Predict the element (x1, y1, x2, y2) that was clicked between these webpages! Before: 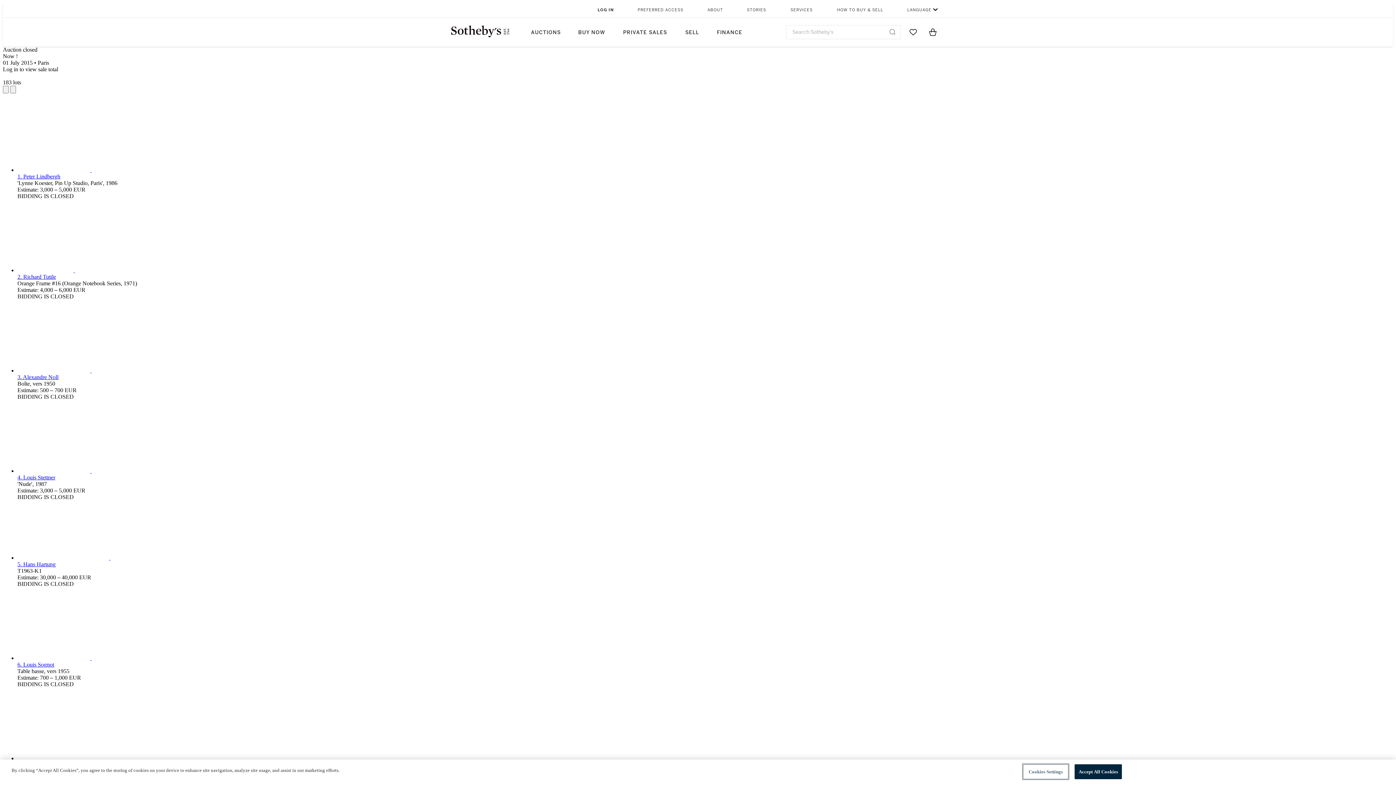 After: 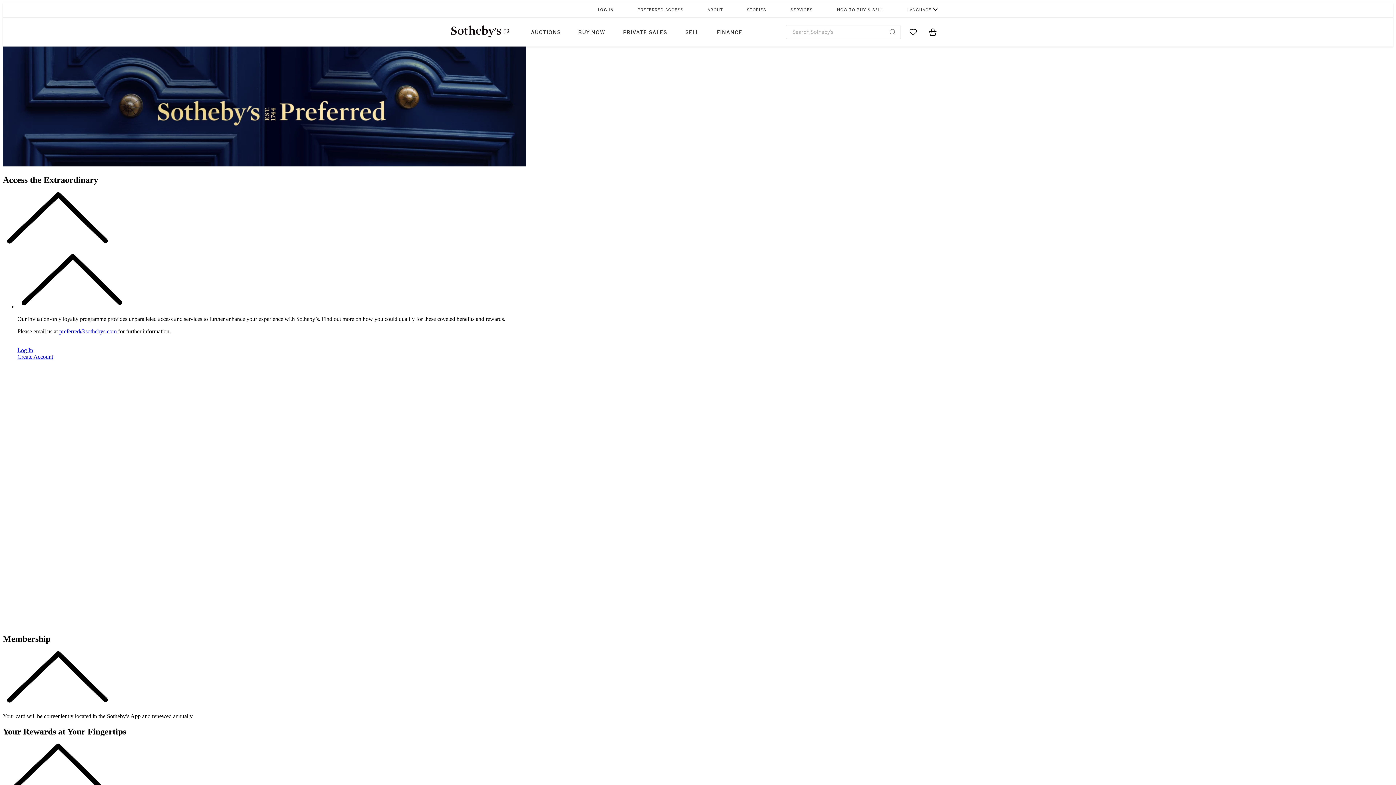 Action: label: PREFERRED ACCESS bbox: (636, 2, 684, 17)